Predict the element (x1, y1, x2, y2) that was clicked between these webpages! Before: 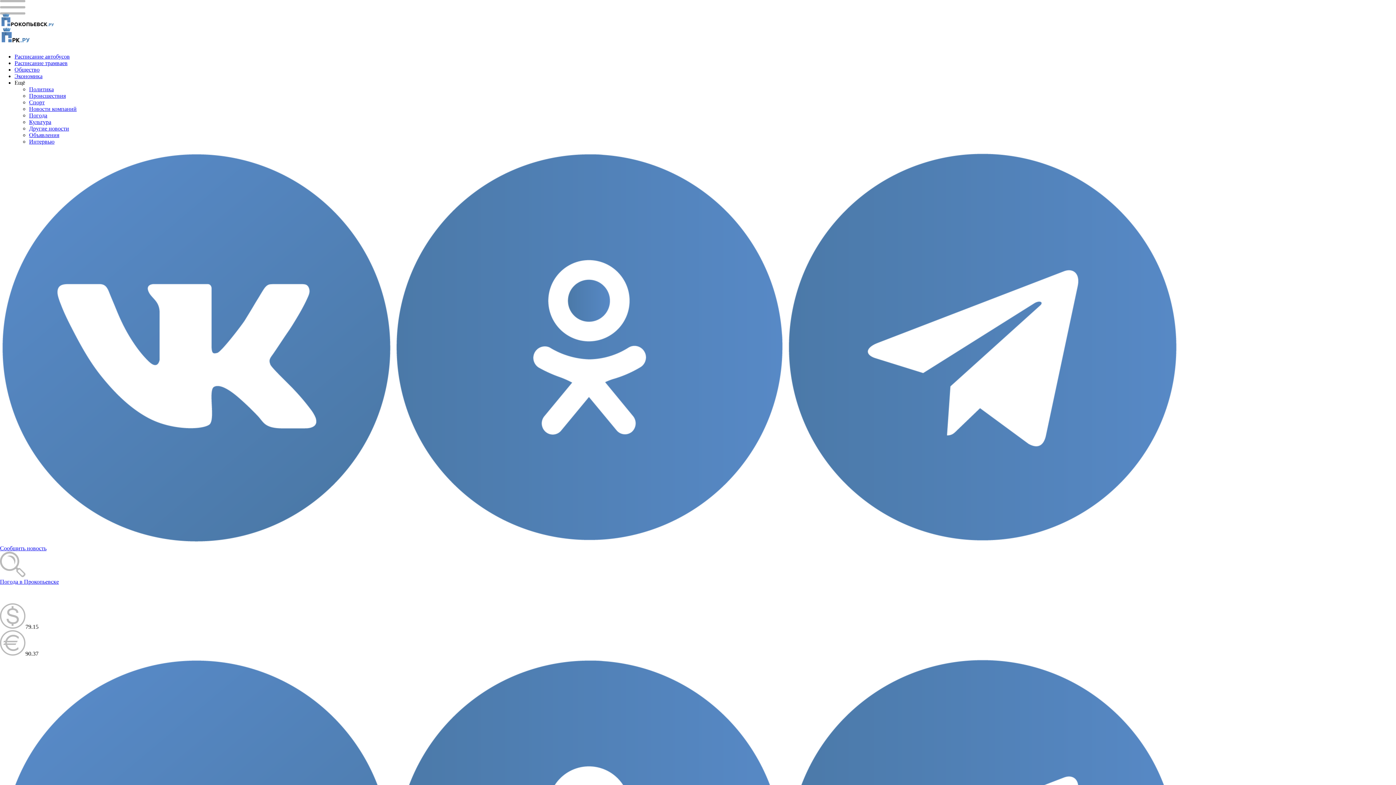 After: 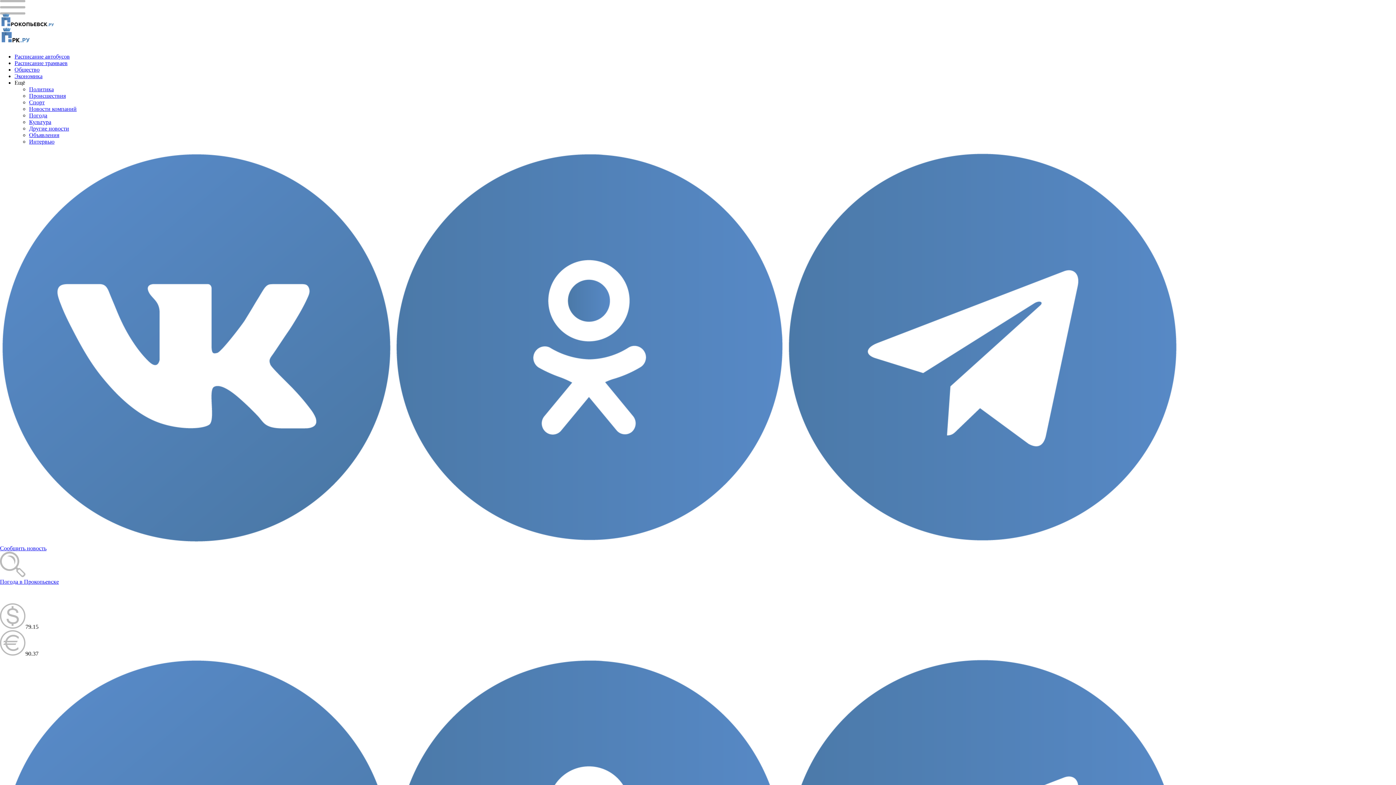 Action: bbox: (0, 578, 58, 584) label: Погода в Прокопьевске